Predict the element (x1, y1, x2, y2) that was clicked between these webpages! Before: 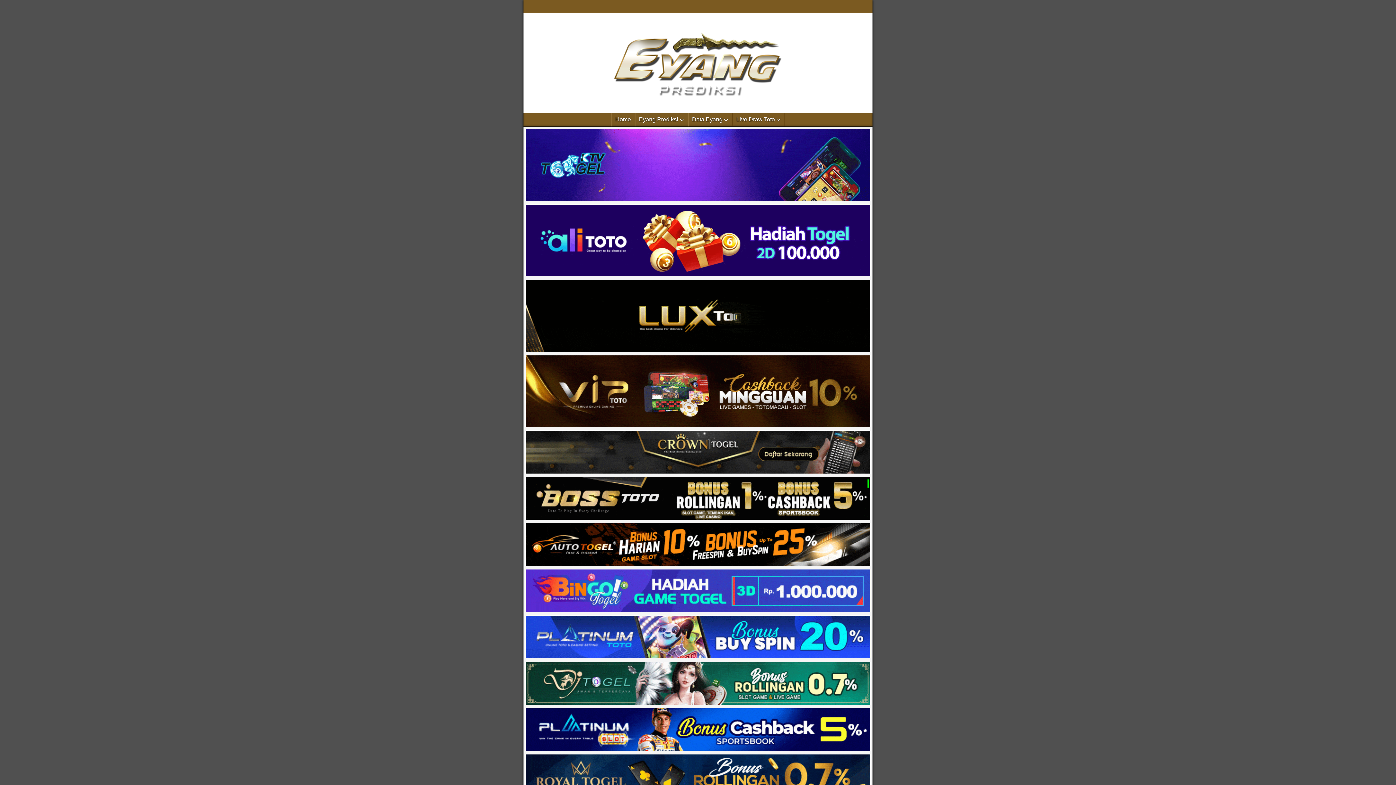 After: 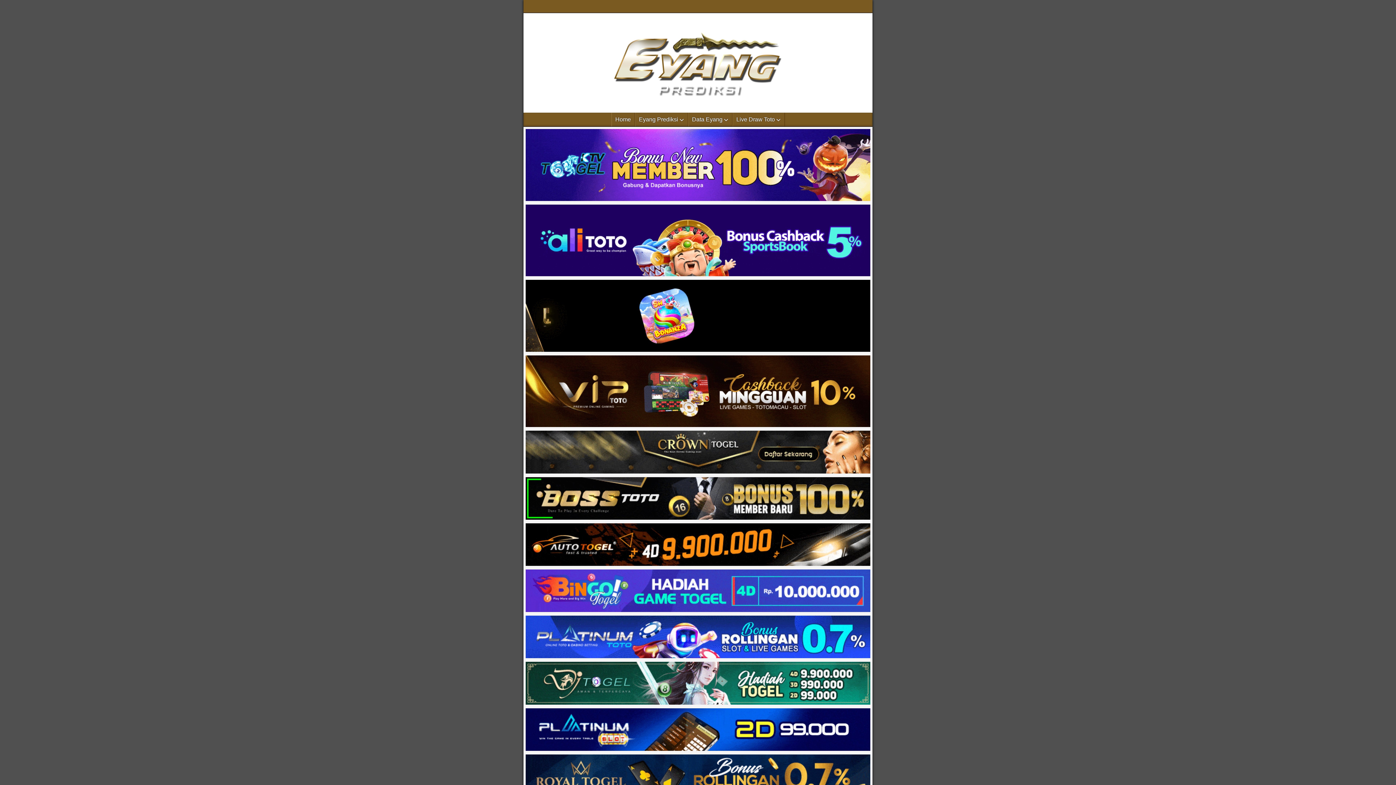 Action: bbox: (523, 423, 872, 429)